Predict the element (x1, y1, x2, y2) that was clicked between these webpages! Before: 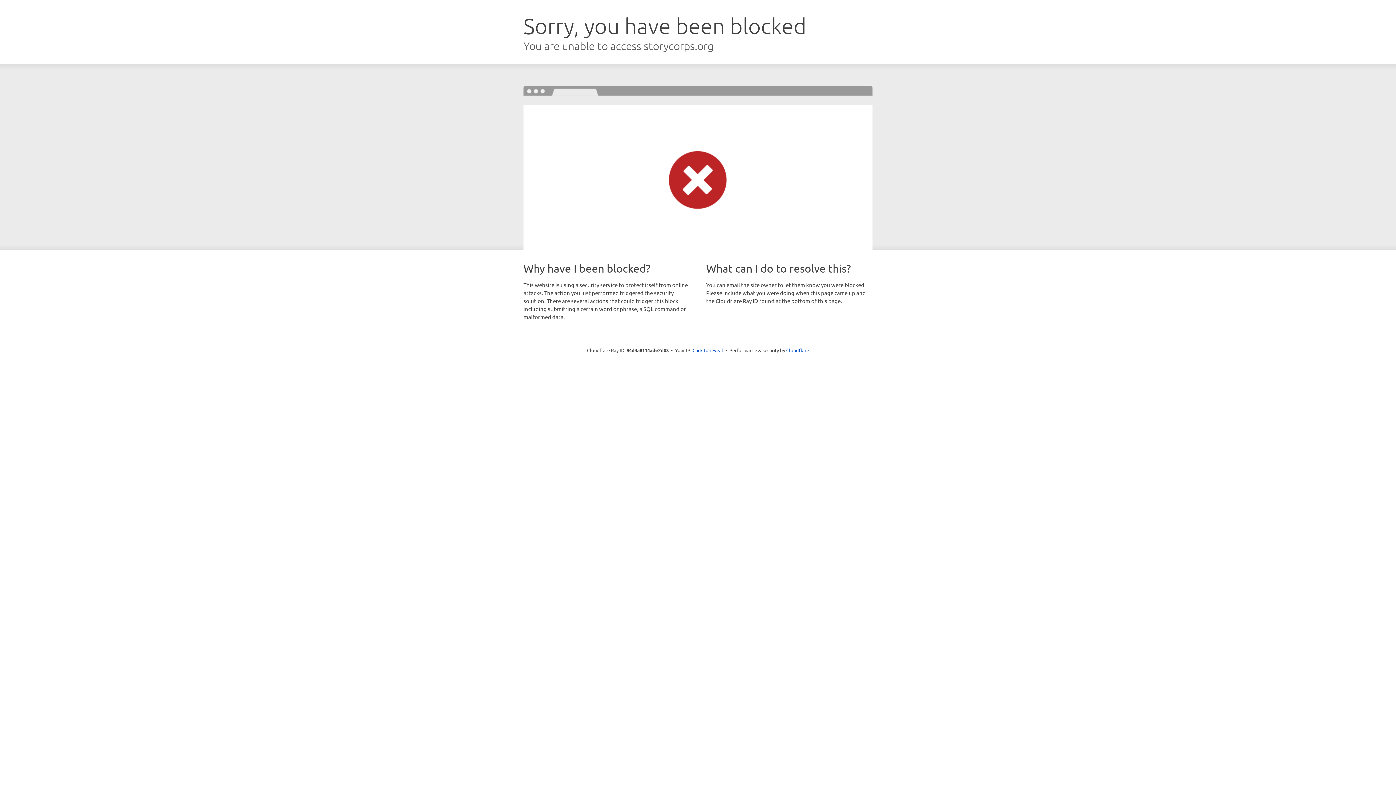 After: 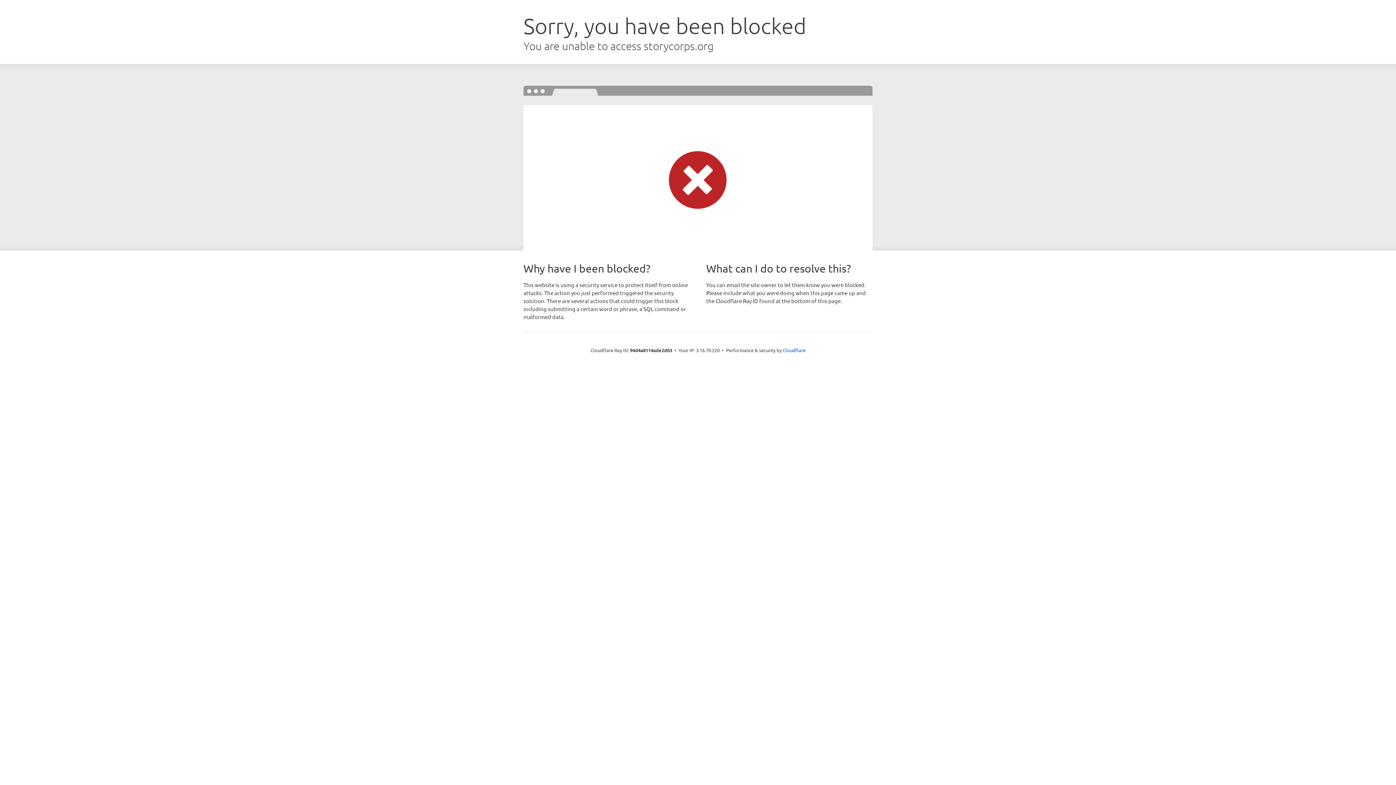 Action: label: Click to reveal bbox: (692, 346, 723, 353)